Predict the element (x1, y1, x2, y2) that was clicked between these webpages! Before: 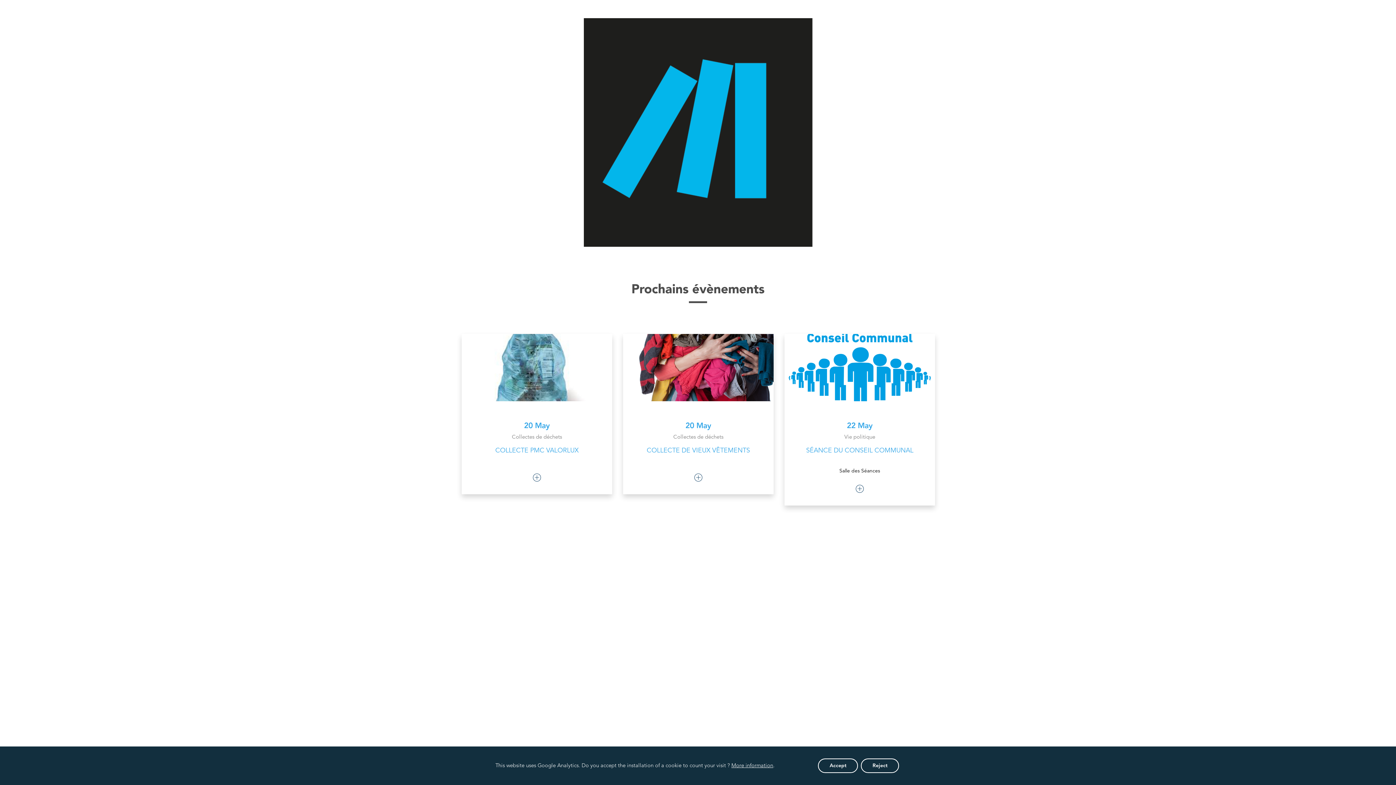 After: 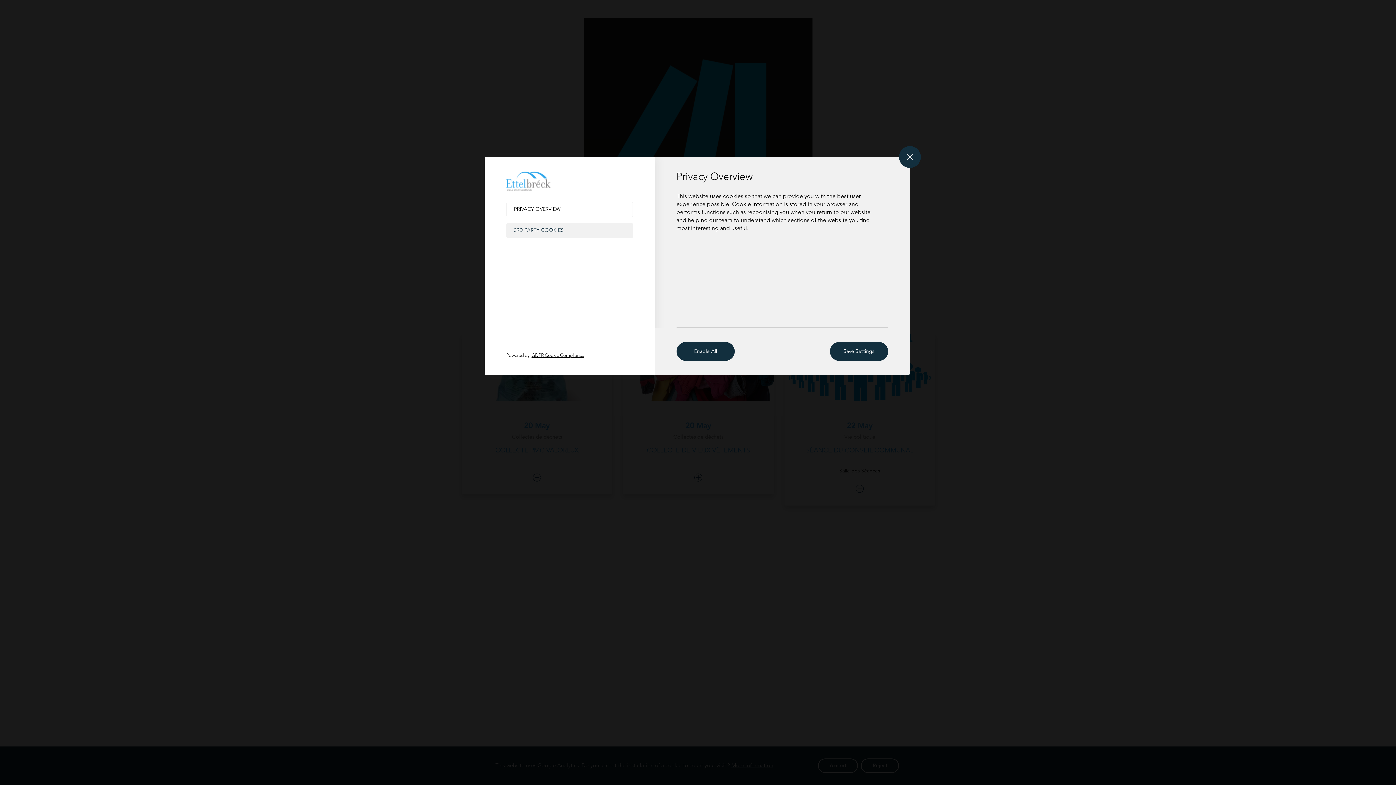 Action: bbox: (731, 763, 773, 769) label: More information